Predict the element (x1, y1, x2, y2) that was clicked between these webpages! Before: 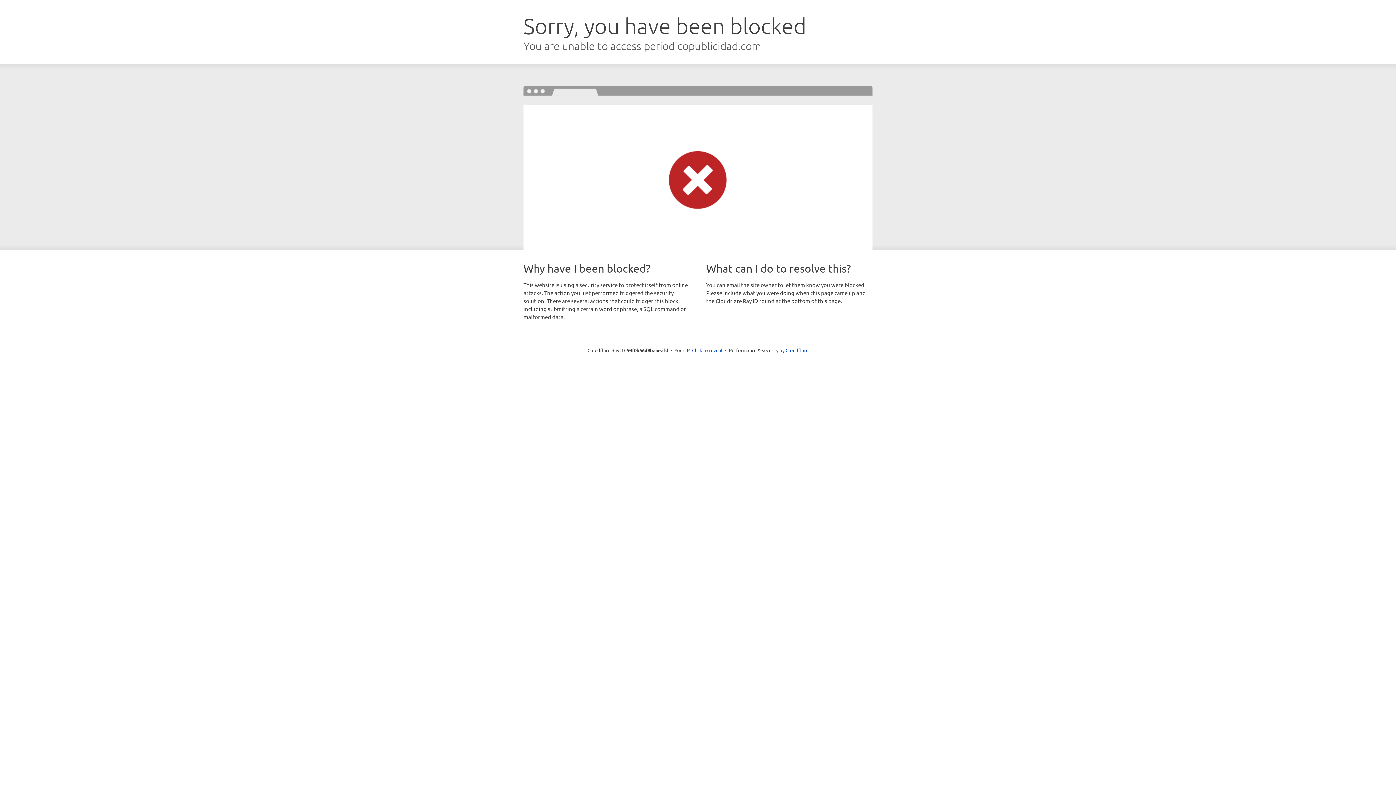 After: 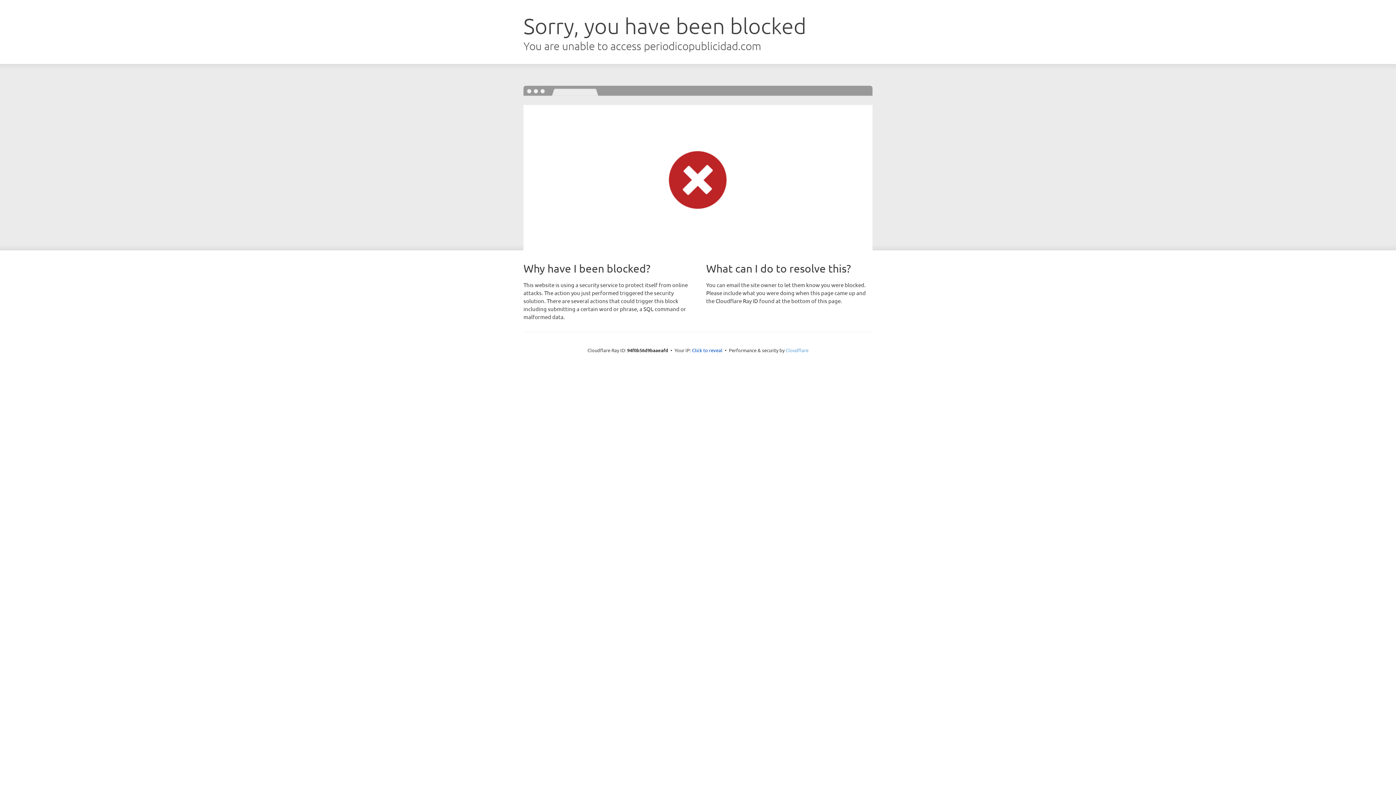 Action: bbox: (785, 347, 808, 353) label: Cloudflare